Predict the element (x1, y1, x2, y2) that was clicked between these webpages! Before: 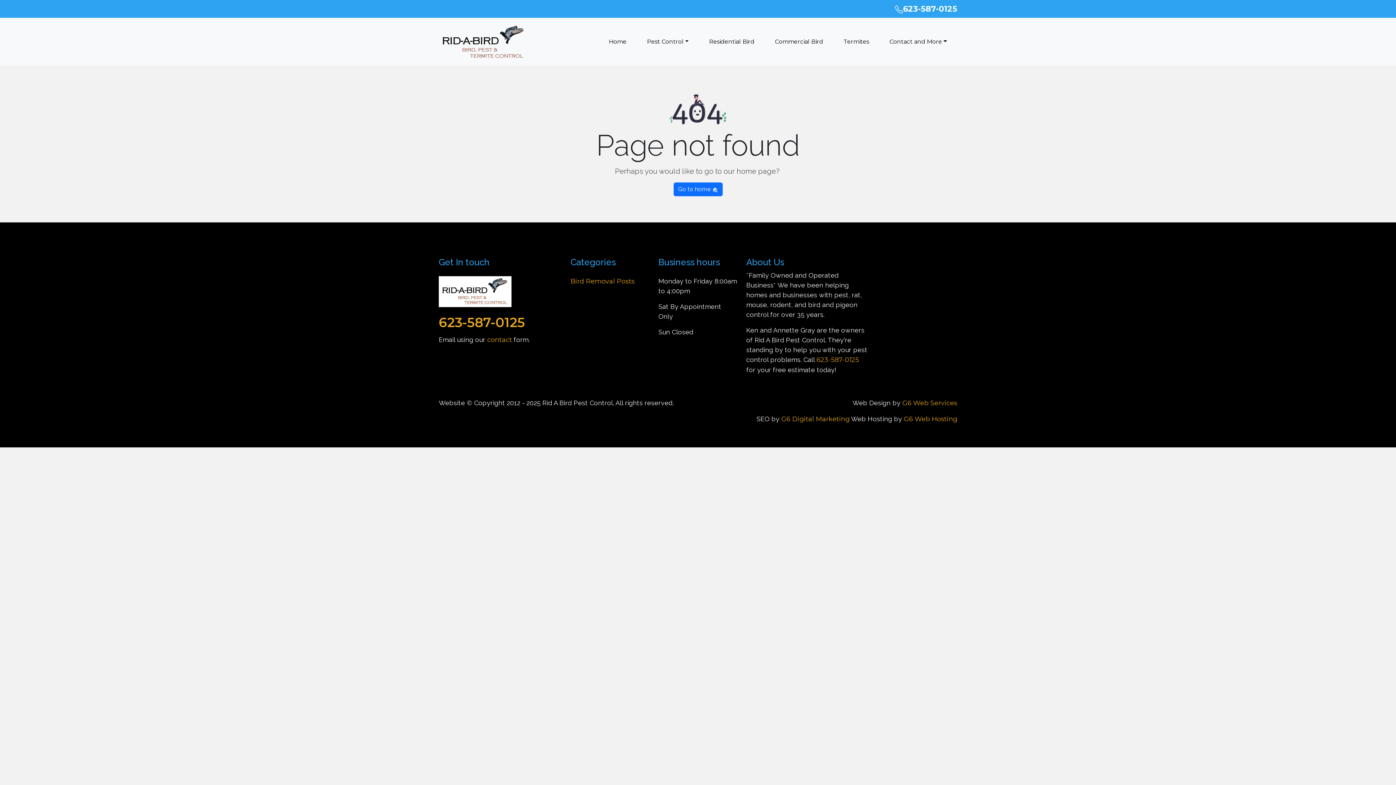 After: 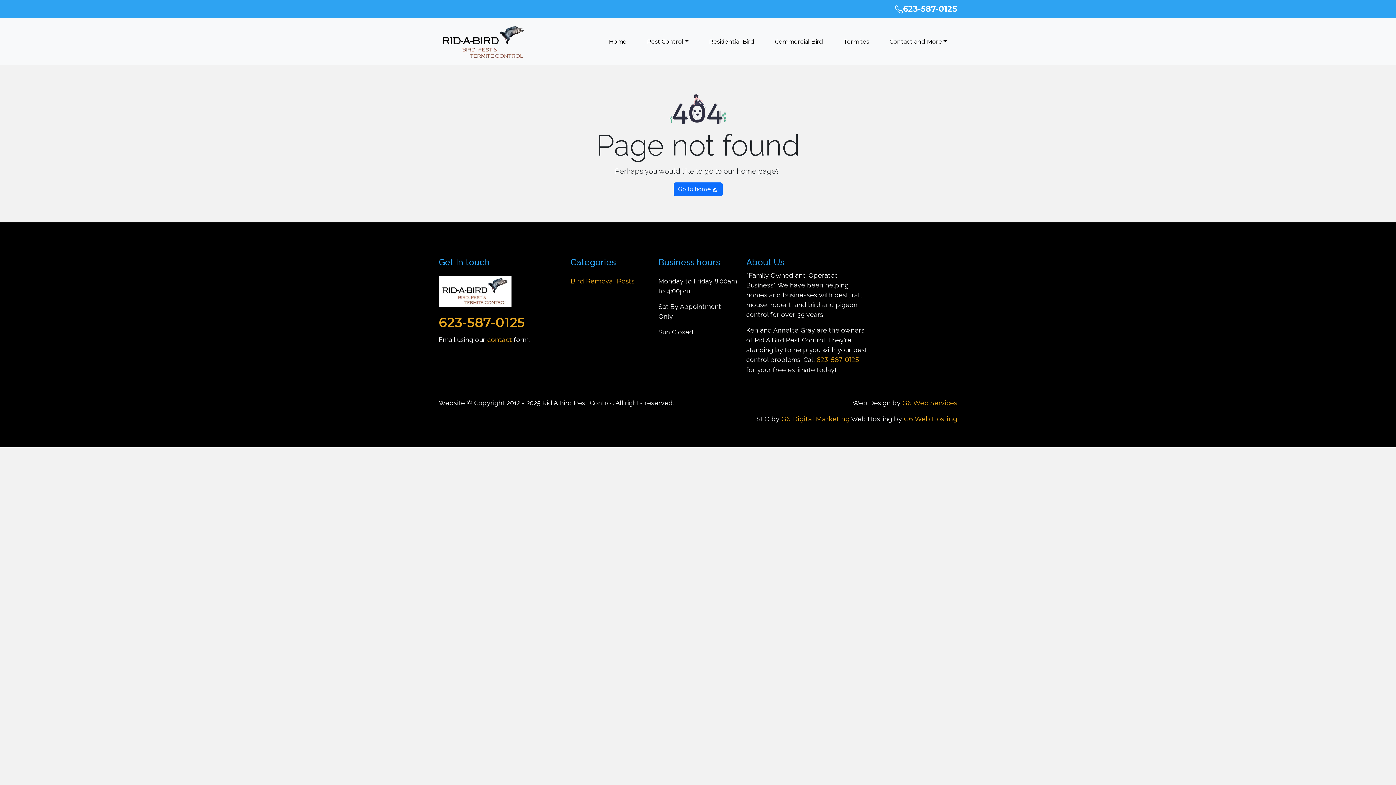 Action: label: 623-587-0125 bbox: (438, 315, 525, 328)